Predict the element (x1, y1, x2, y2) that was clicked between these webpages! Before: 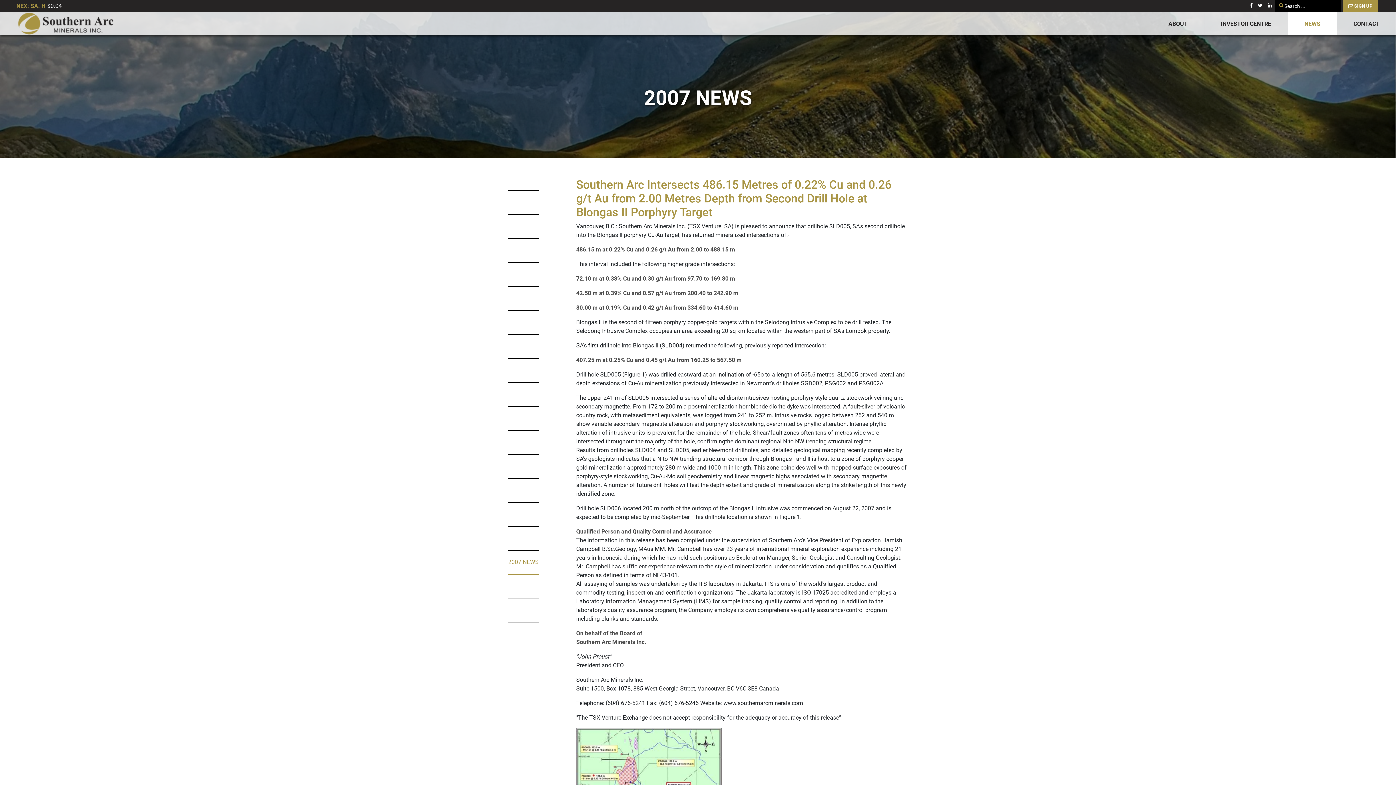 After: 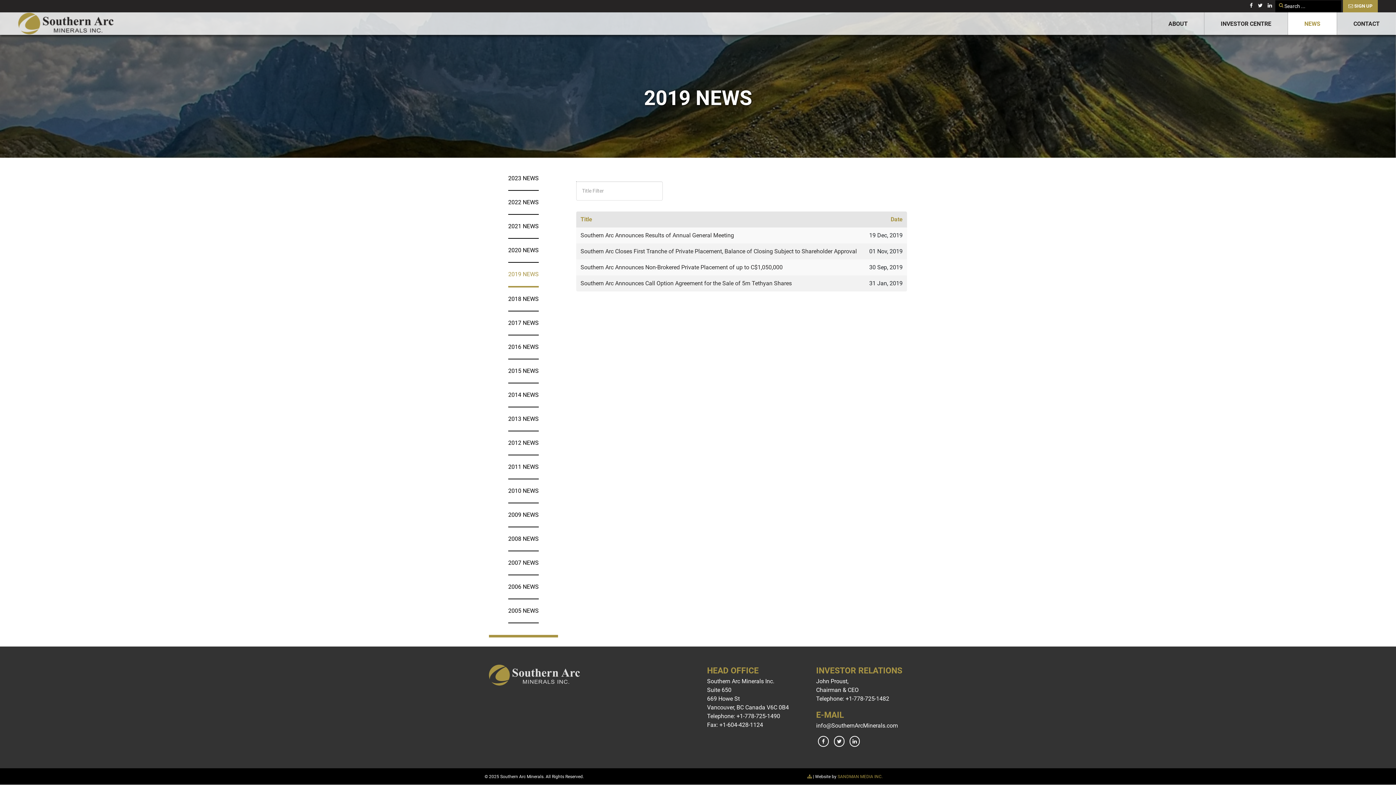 Action: bbox: (508, 270, 538, 278) label: 2019 NEWS